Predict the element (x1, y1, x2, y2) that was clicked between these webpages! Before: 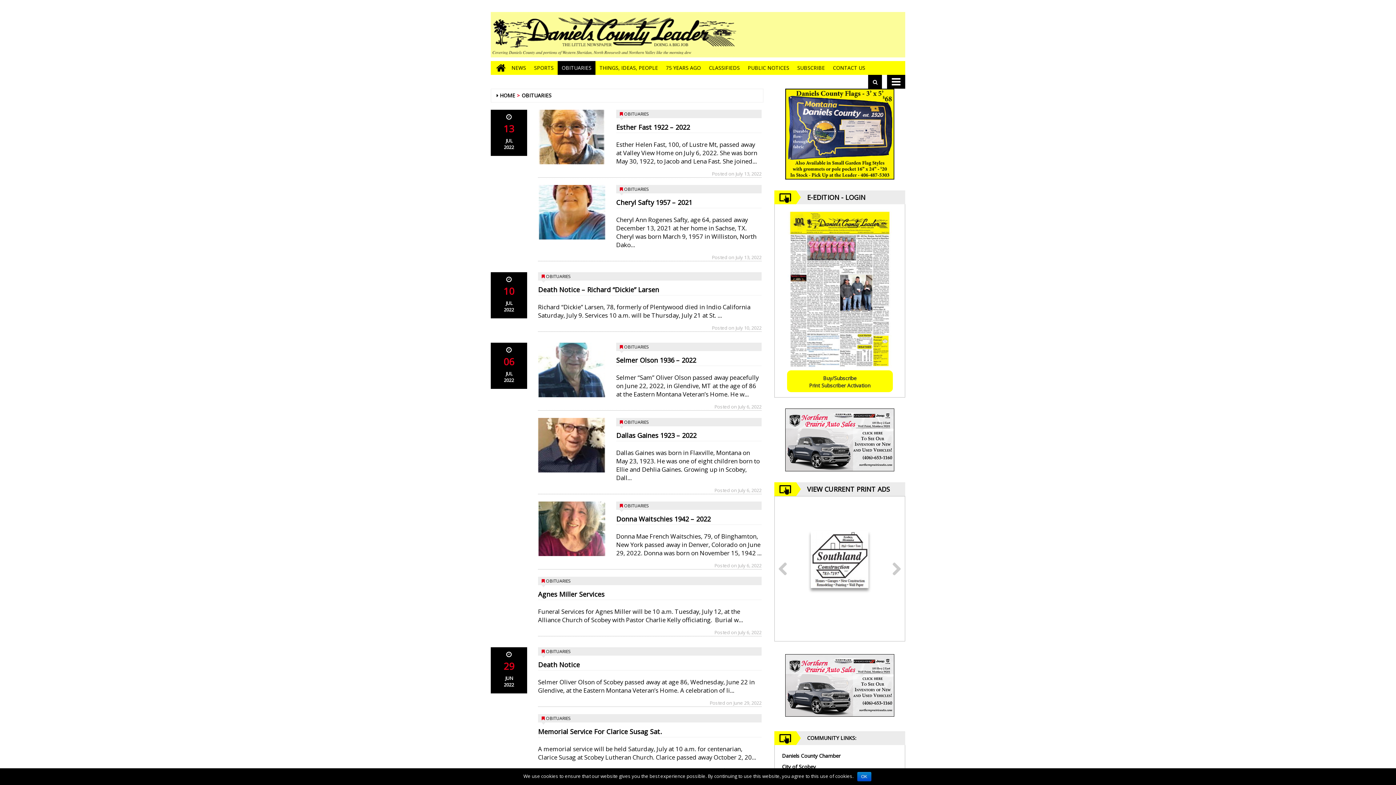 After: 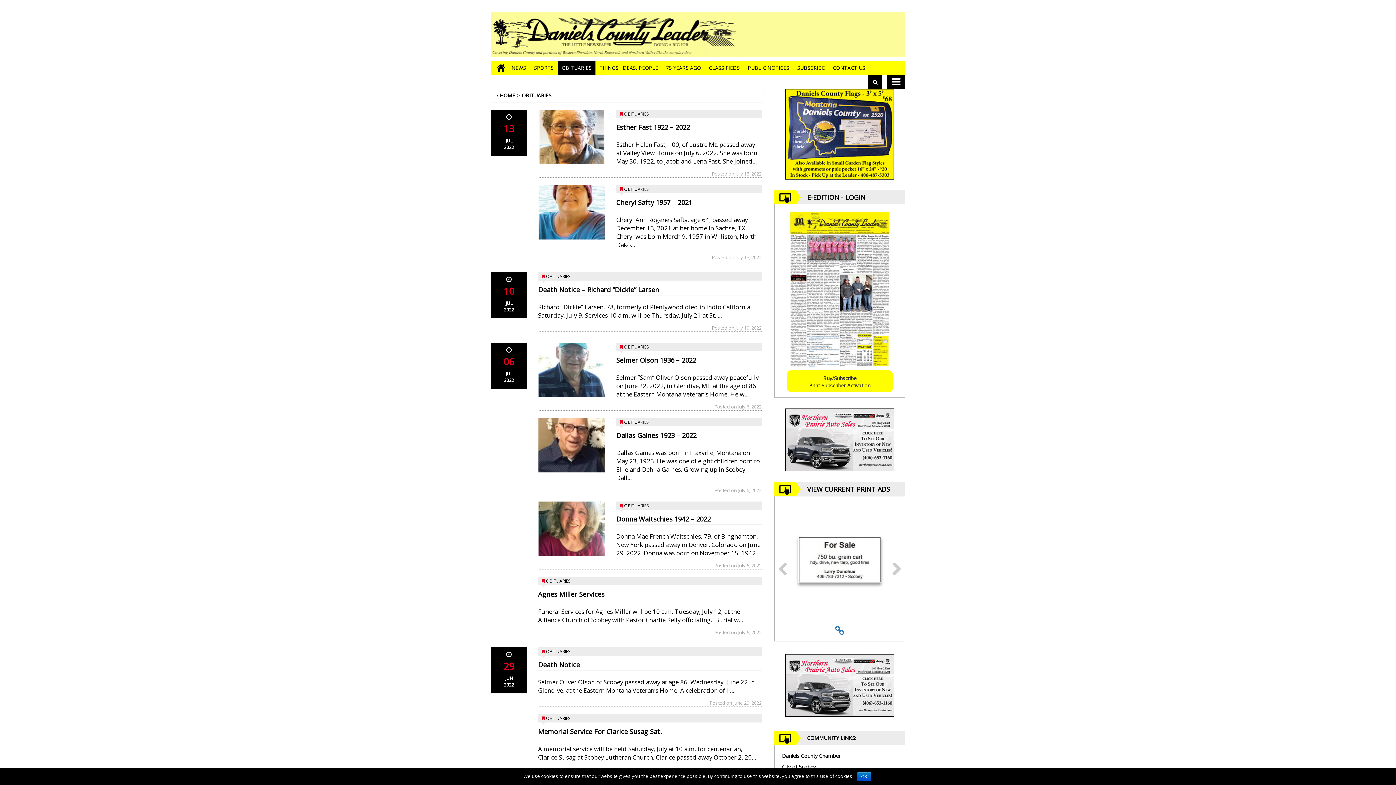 Action: bbox: (785, 436, 894, 442)